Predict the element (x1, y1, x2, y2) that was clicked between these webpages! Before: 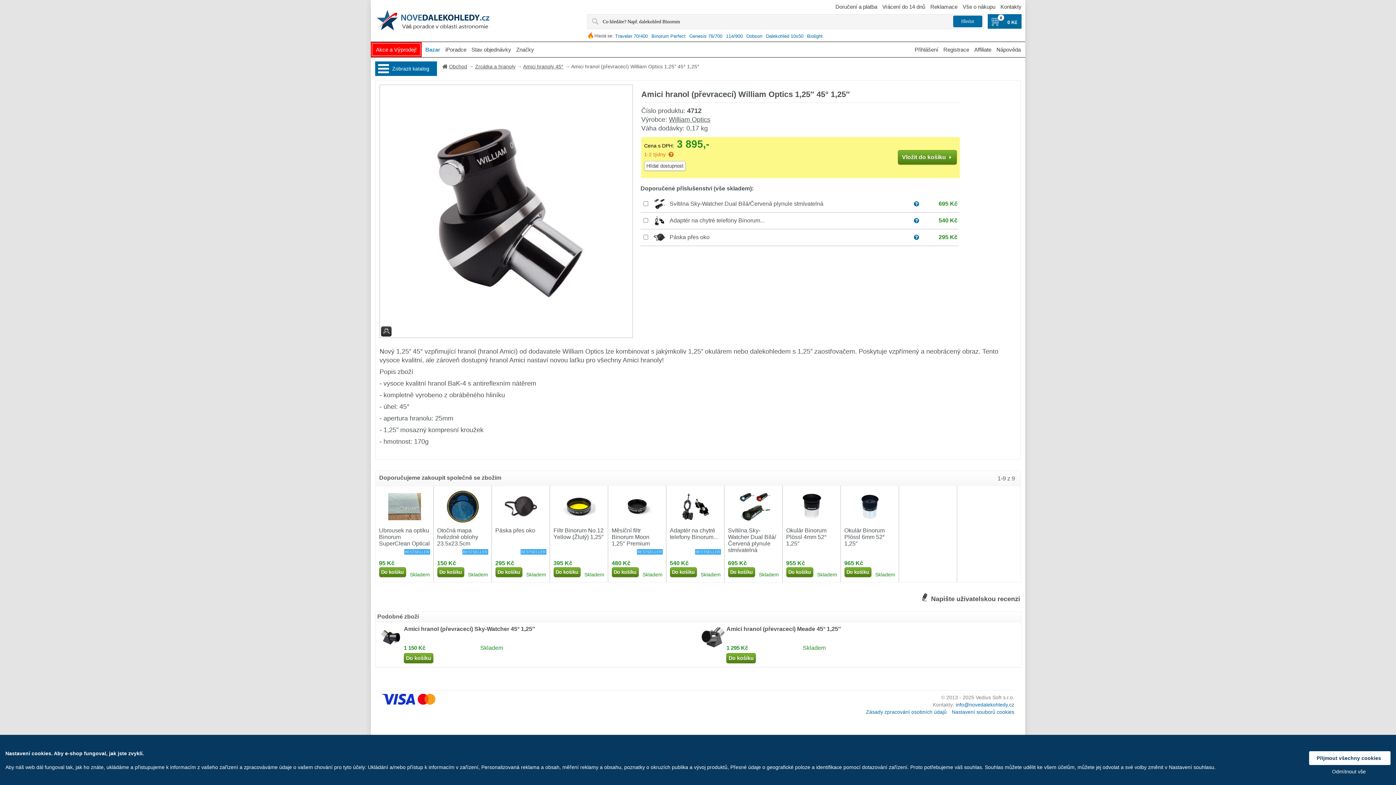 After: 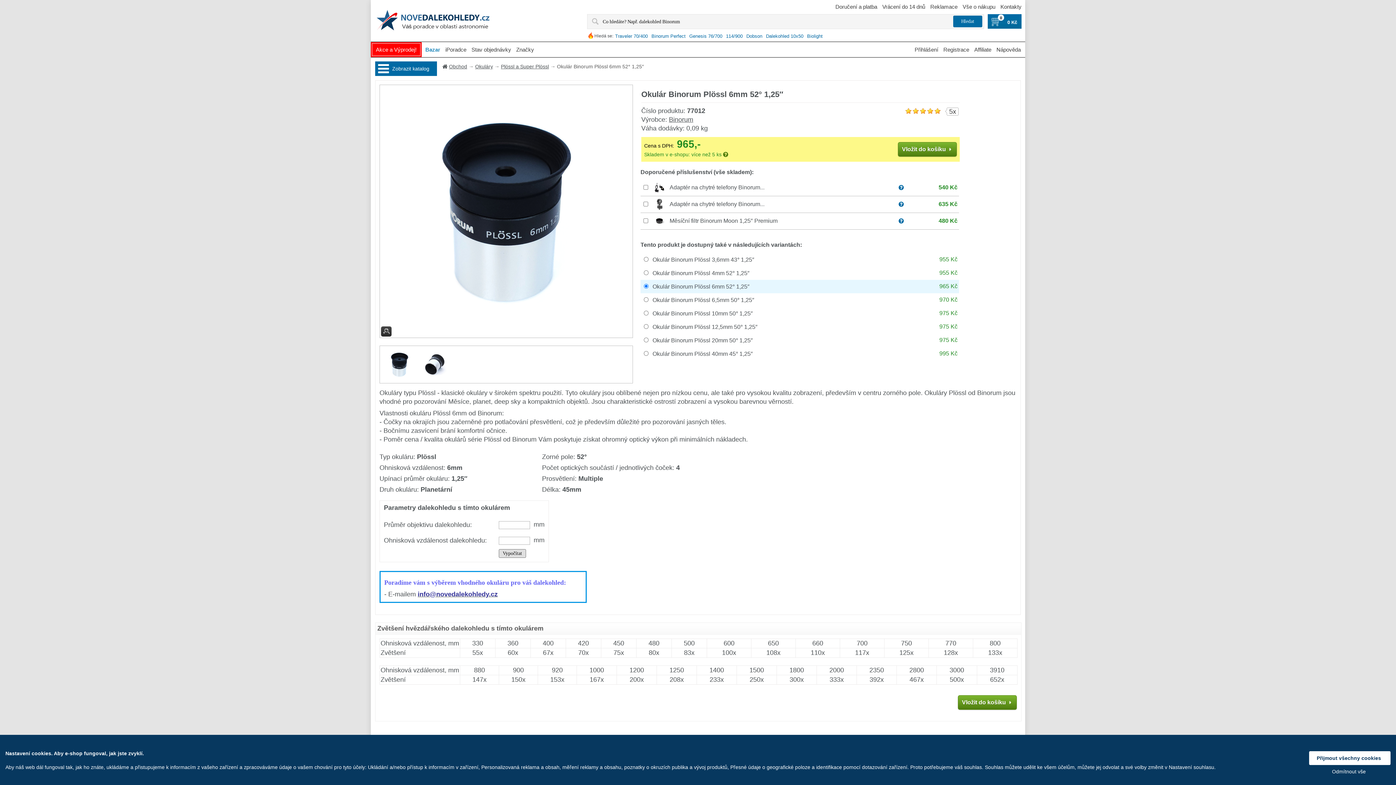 Action: bbox: (853, 490, 886, 496)